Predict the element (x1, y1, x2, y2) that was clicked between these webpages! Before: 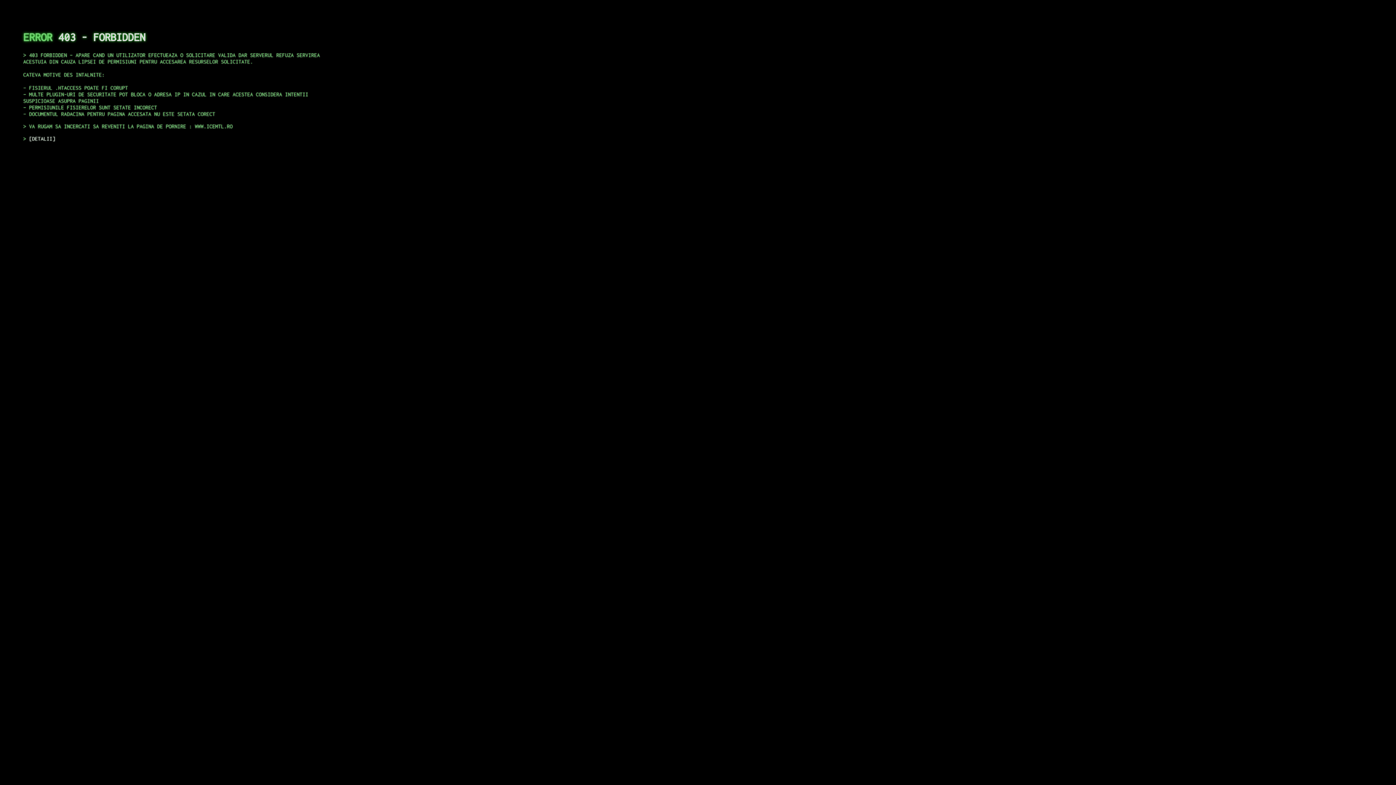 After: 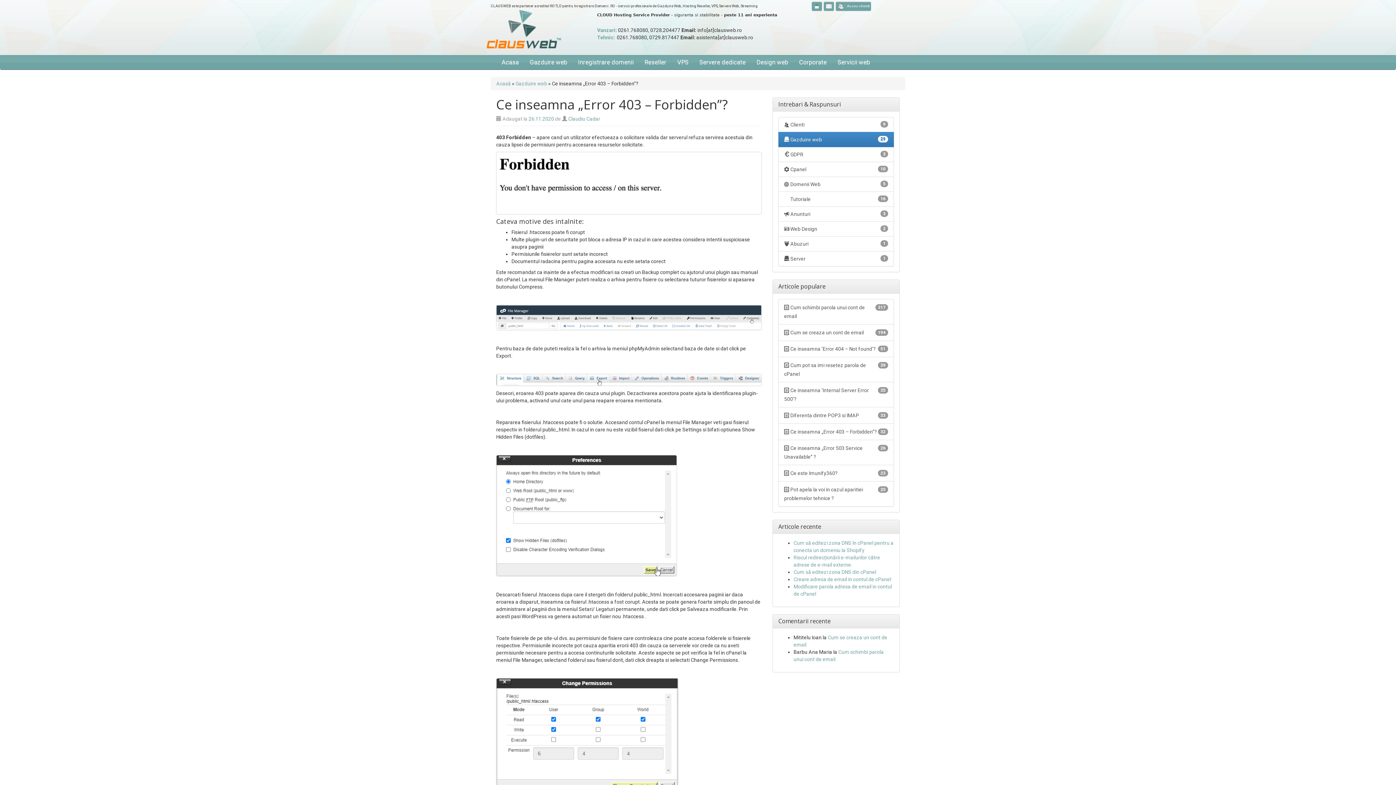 Action: bbox: (29, 135, 55, 141) label: DETALII